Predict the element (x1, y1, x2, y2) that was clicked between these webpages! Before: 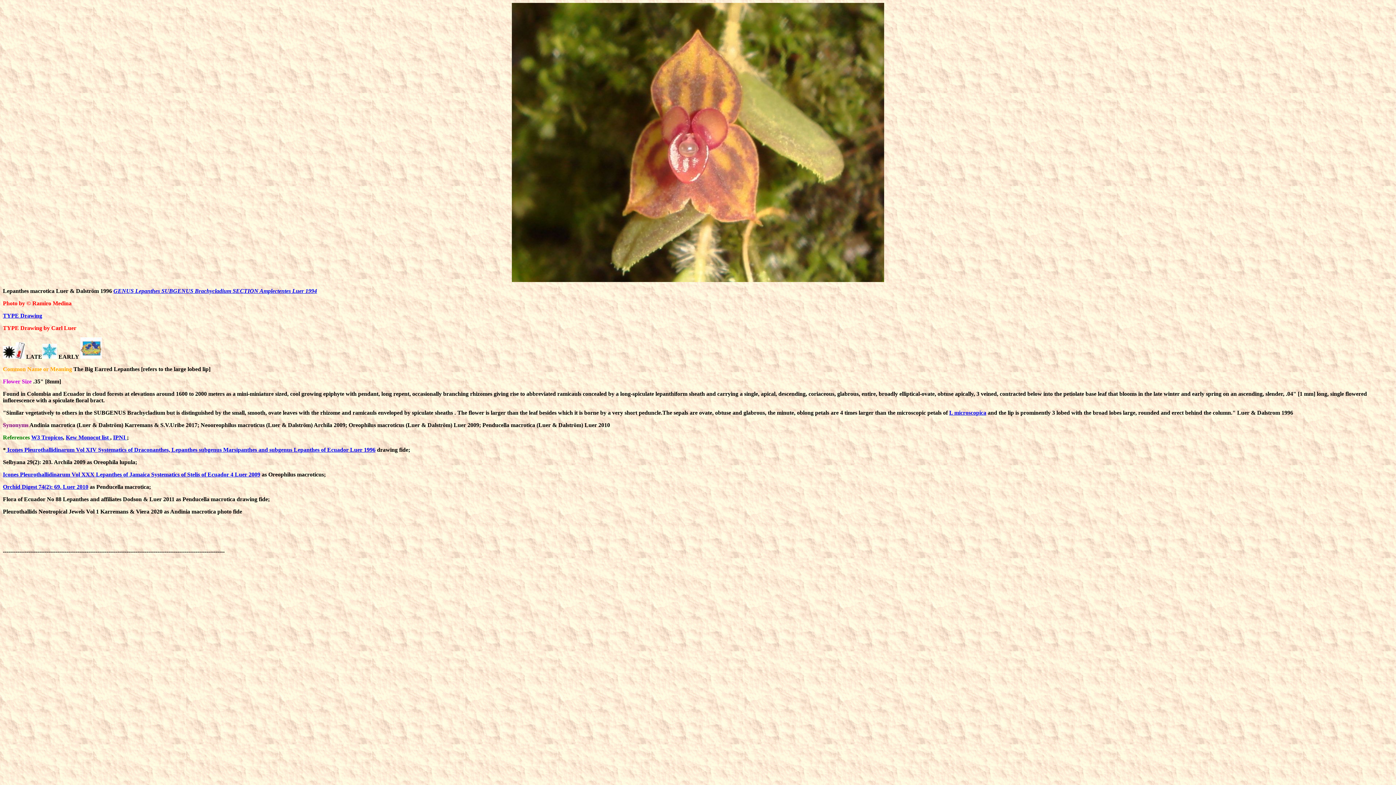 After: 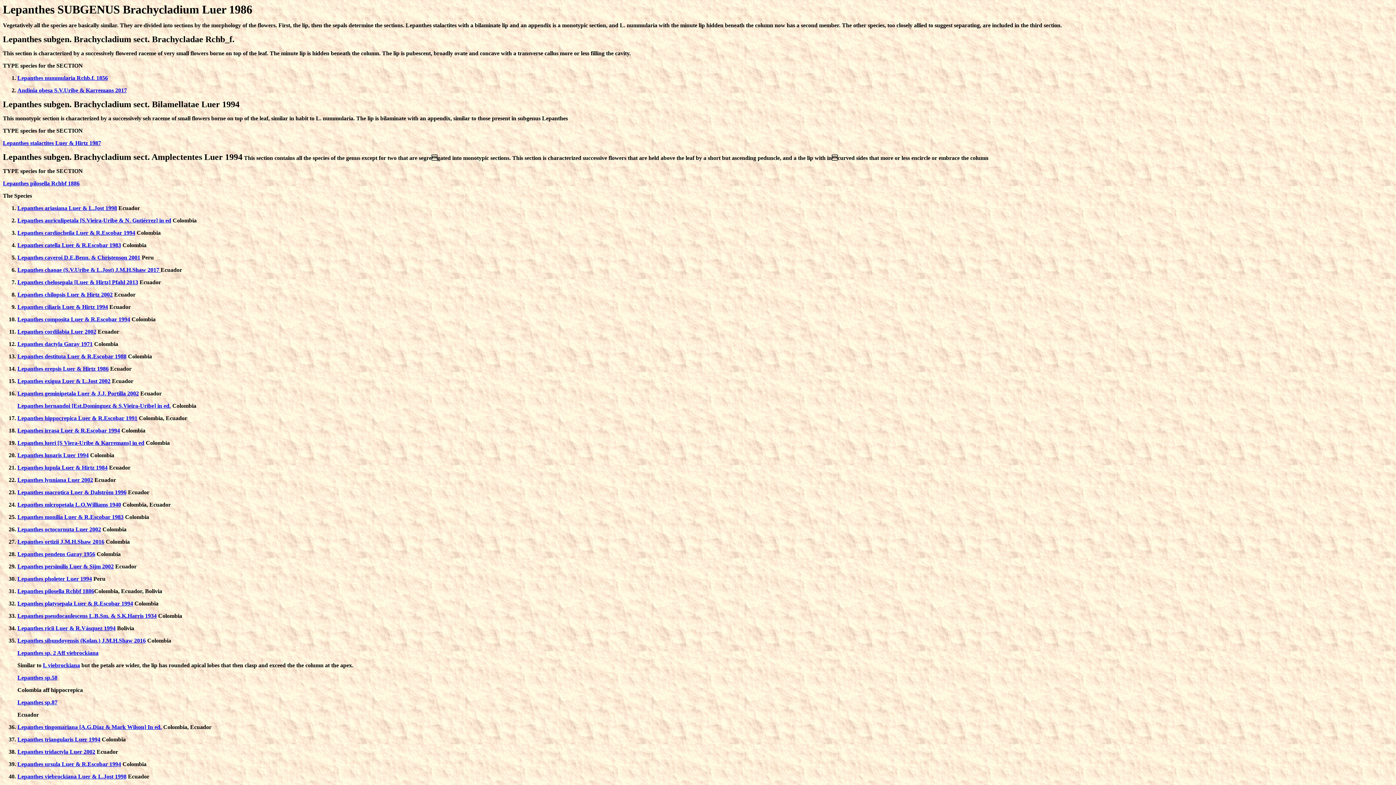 Action: label: GENUS Lepanthes SUBGENUS Brachycladium SECTION Amplectentes Luer 1994 bbox: (113, 288, 317, 294)